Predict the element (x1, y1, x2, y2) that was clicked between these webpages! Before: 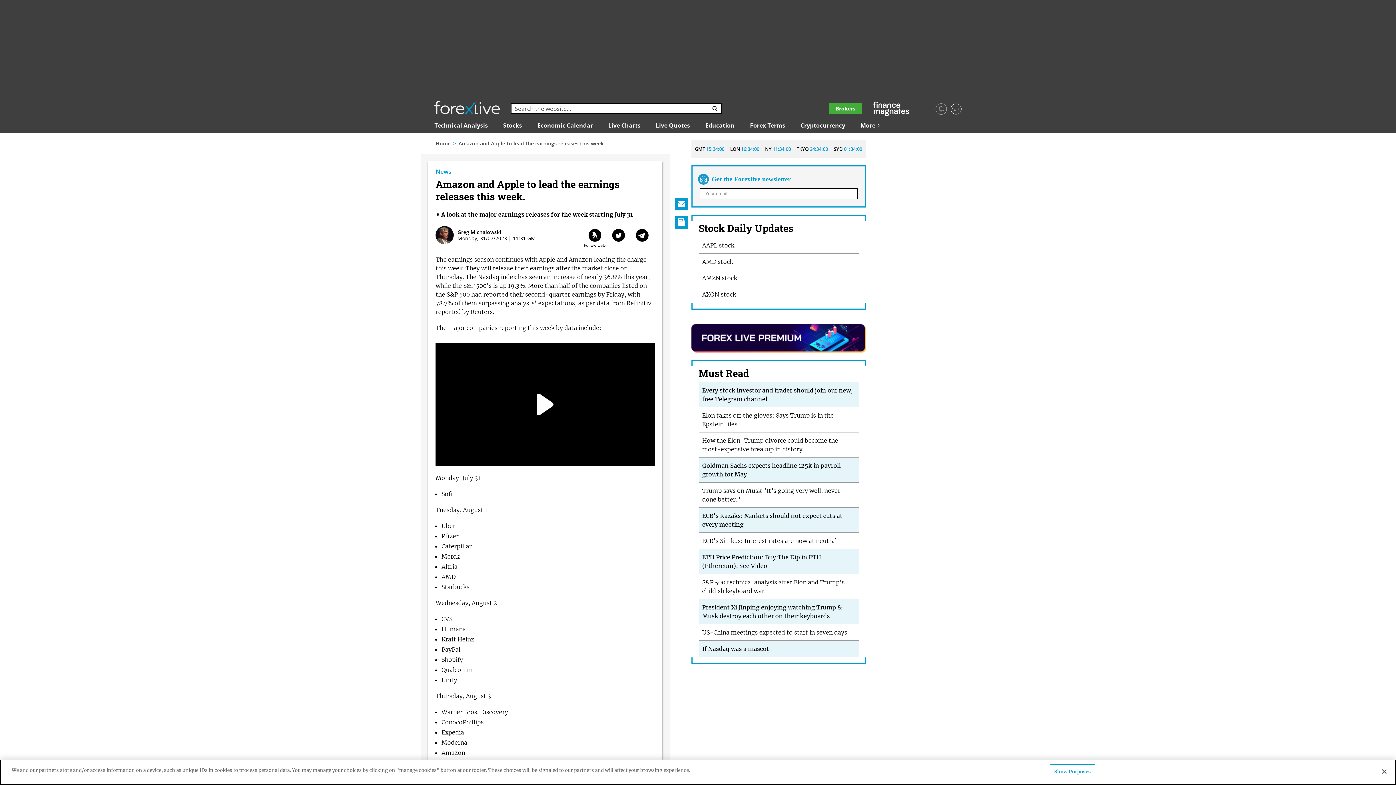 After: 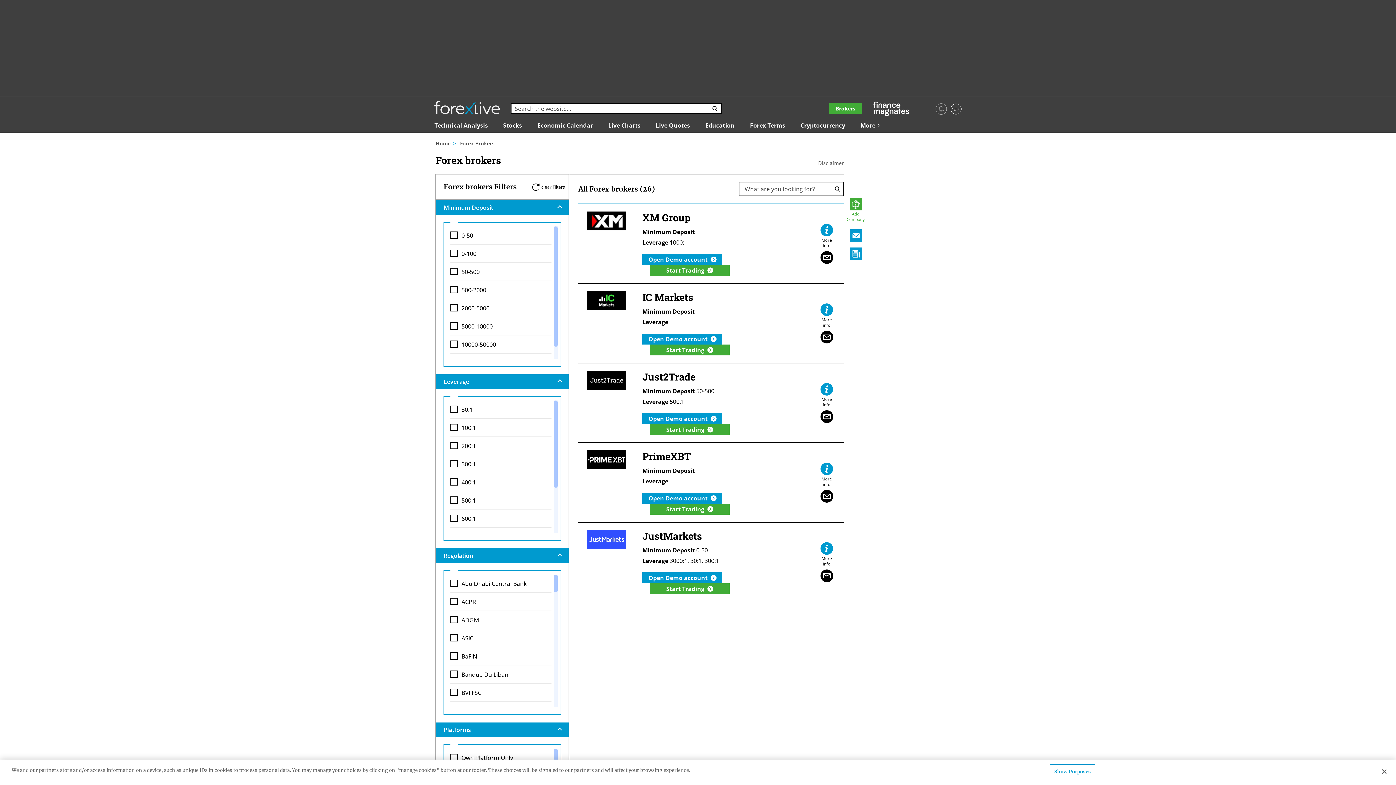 Action: bbox: (829, 103, 862, 114) label: Brokers